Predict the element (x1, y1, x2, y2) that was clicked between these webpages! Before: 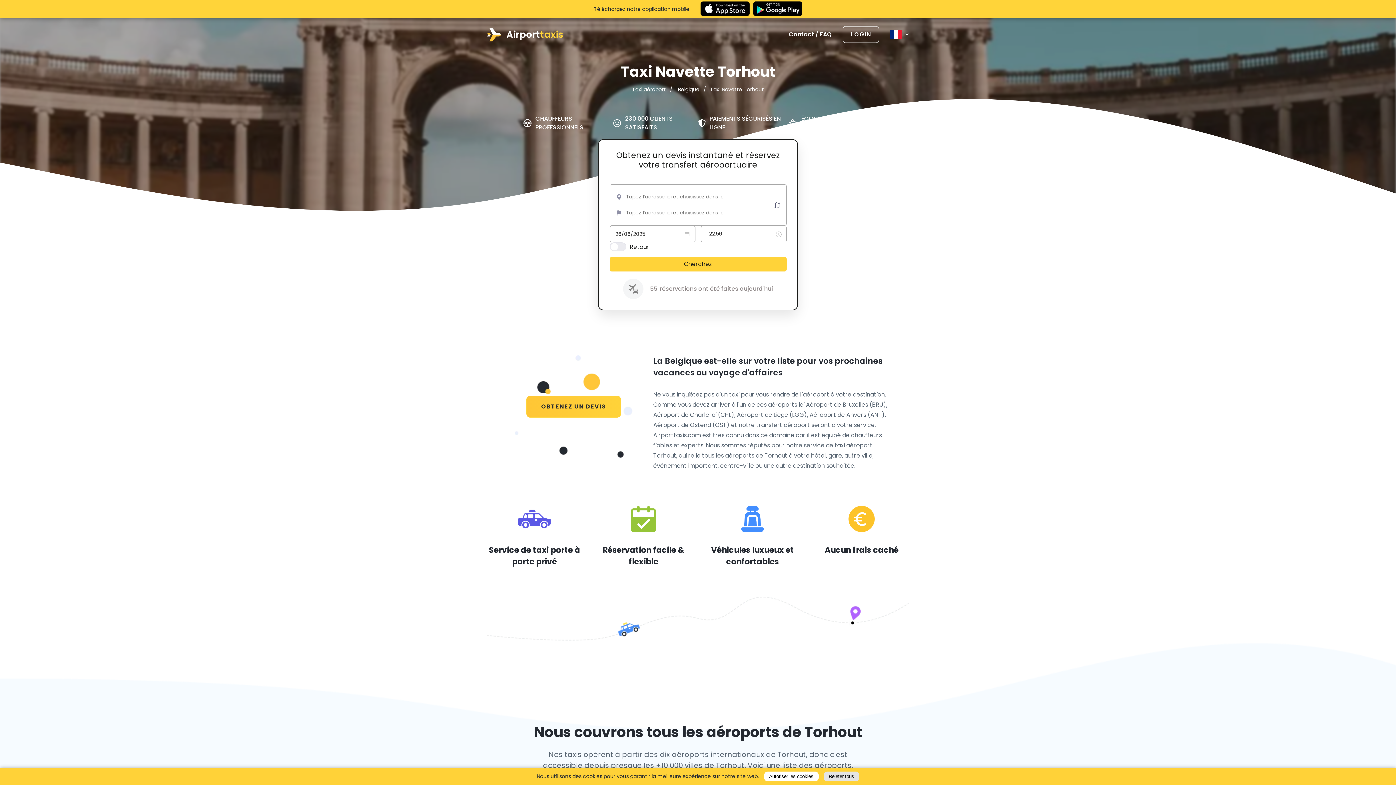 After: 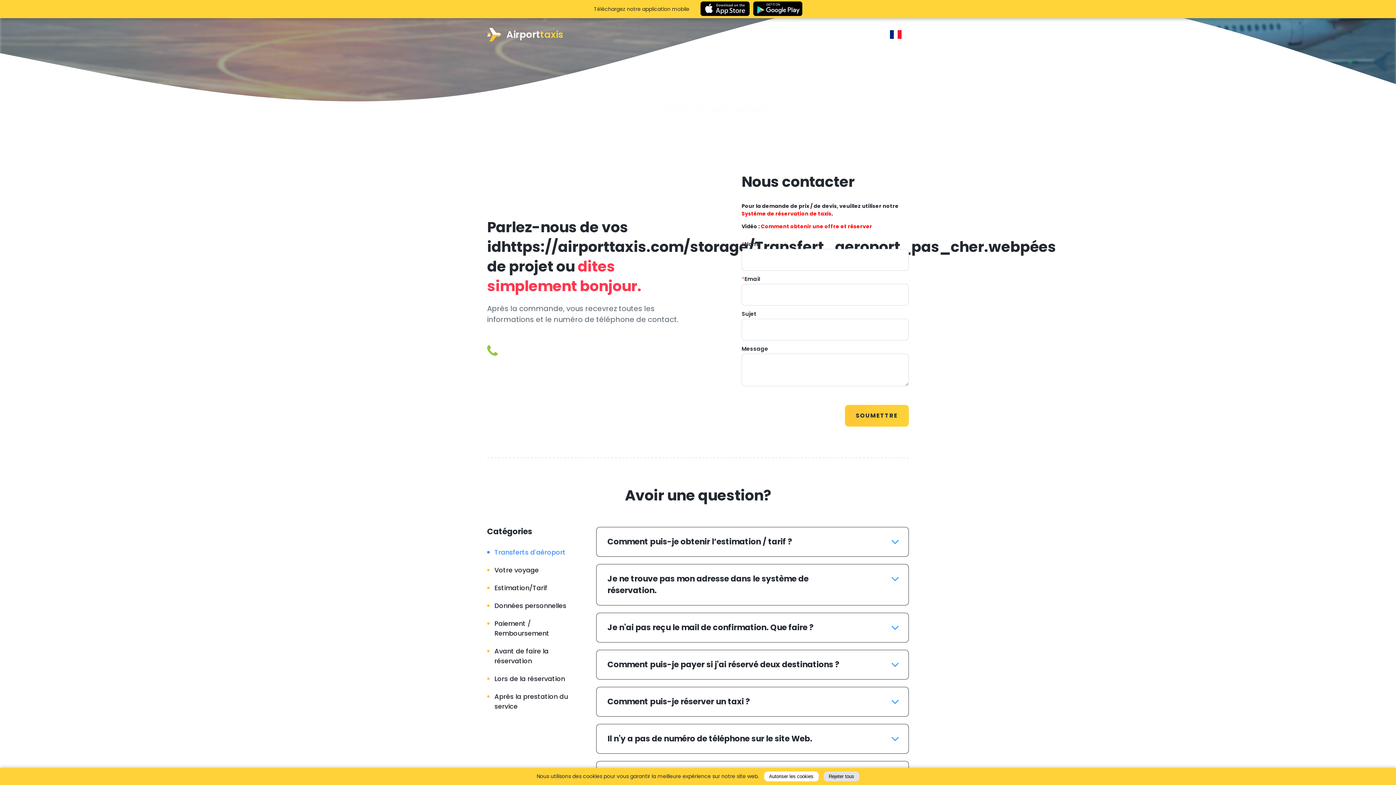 Action: label: Contact / FAQ bbox: (789, 30, 832, 38)